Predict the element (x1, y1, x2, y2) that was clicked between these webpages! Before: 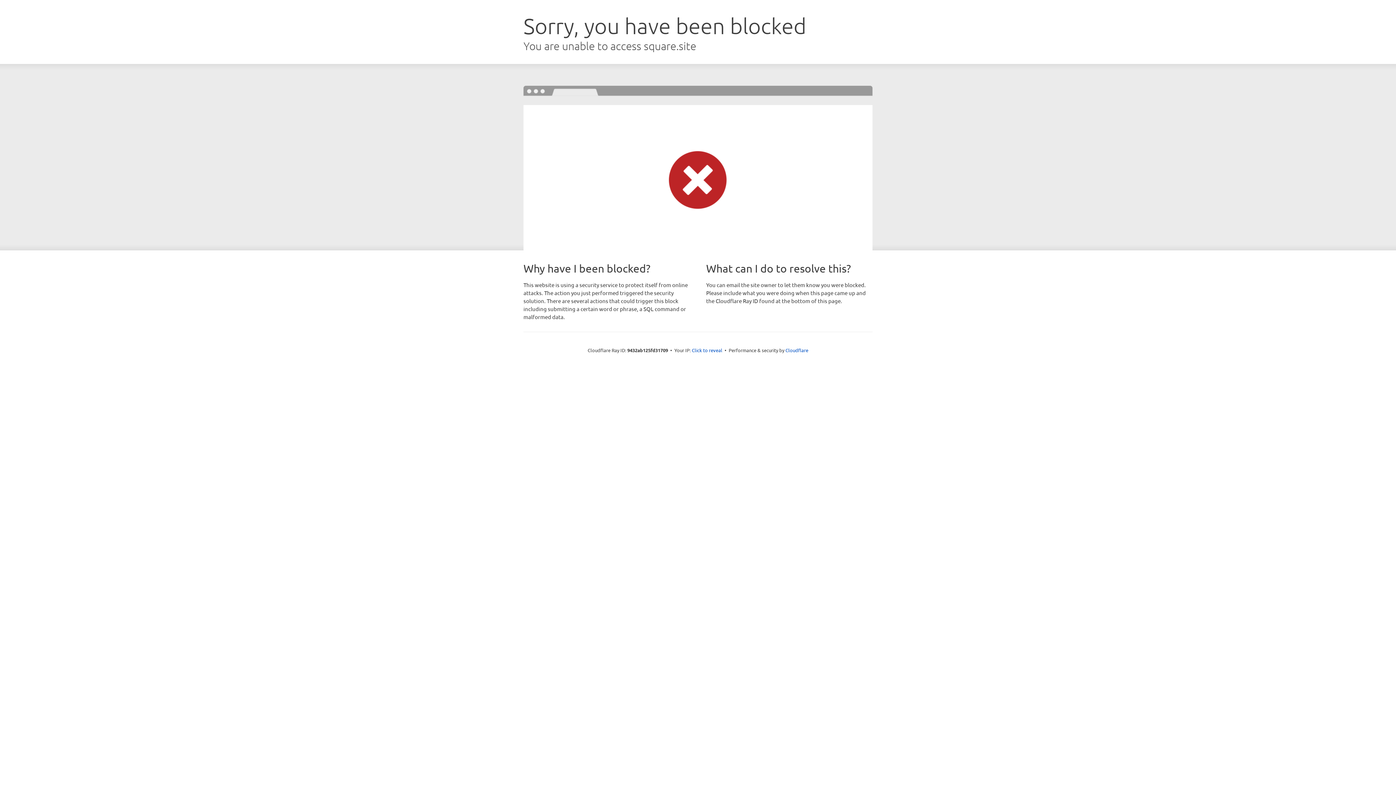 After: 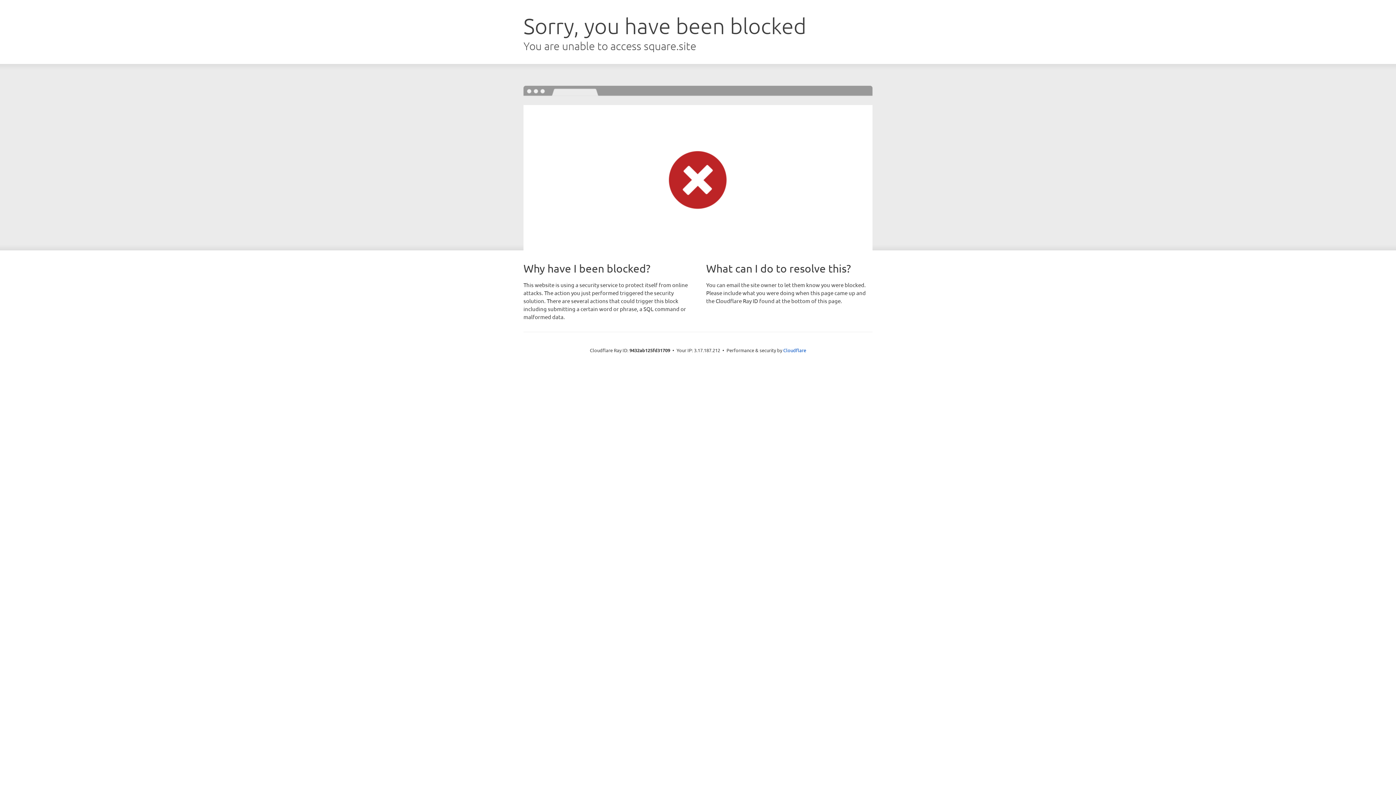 Action: bbox: (692, 346, 722, 353) label: Click to reveal